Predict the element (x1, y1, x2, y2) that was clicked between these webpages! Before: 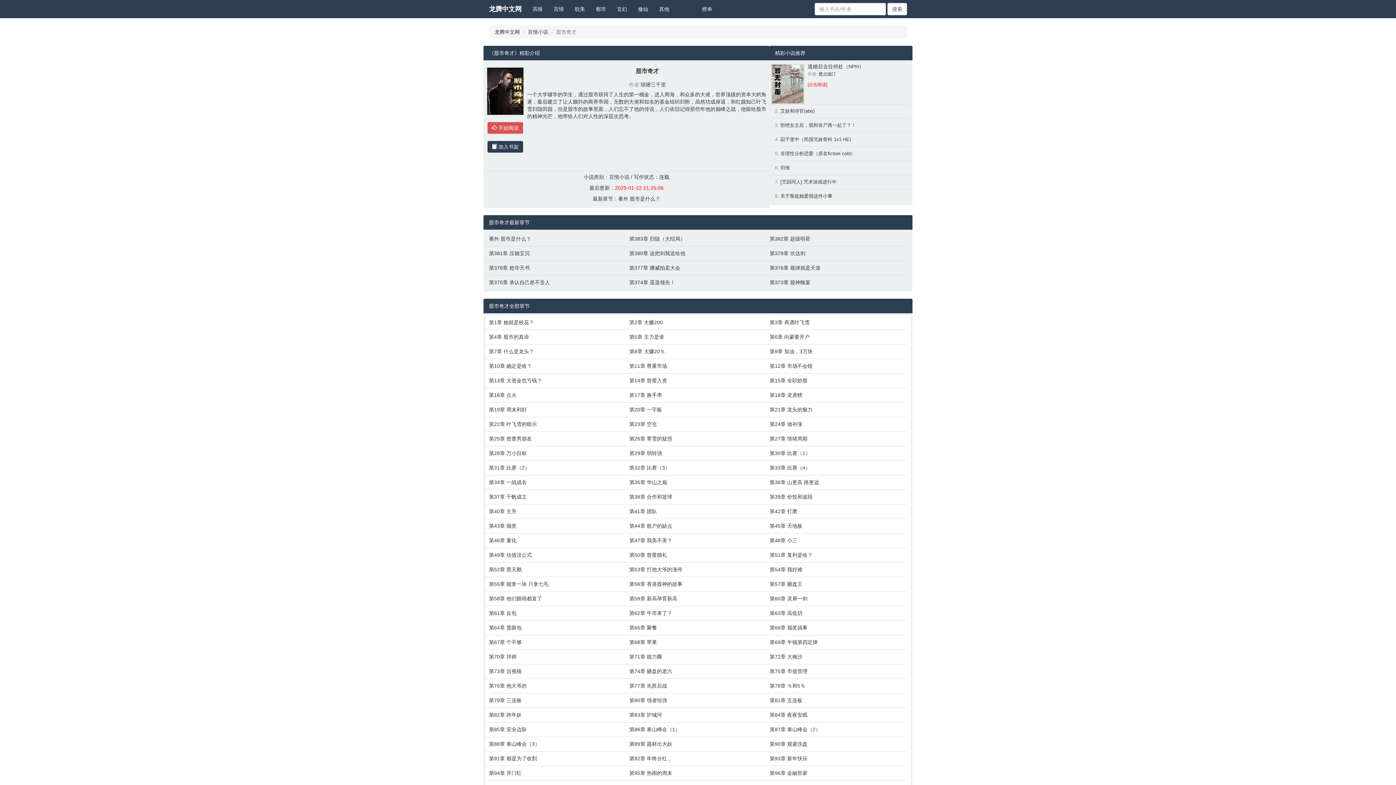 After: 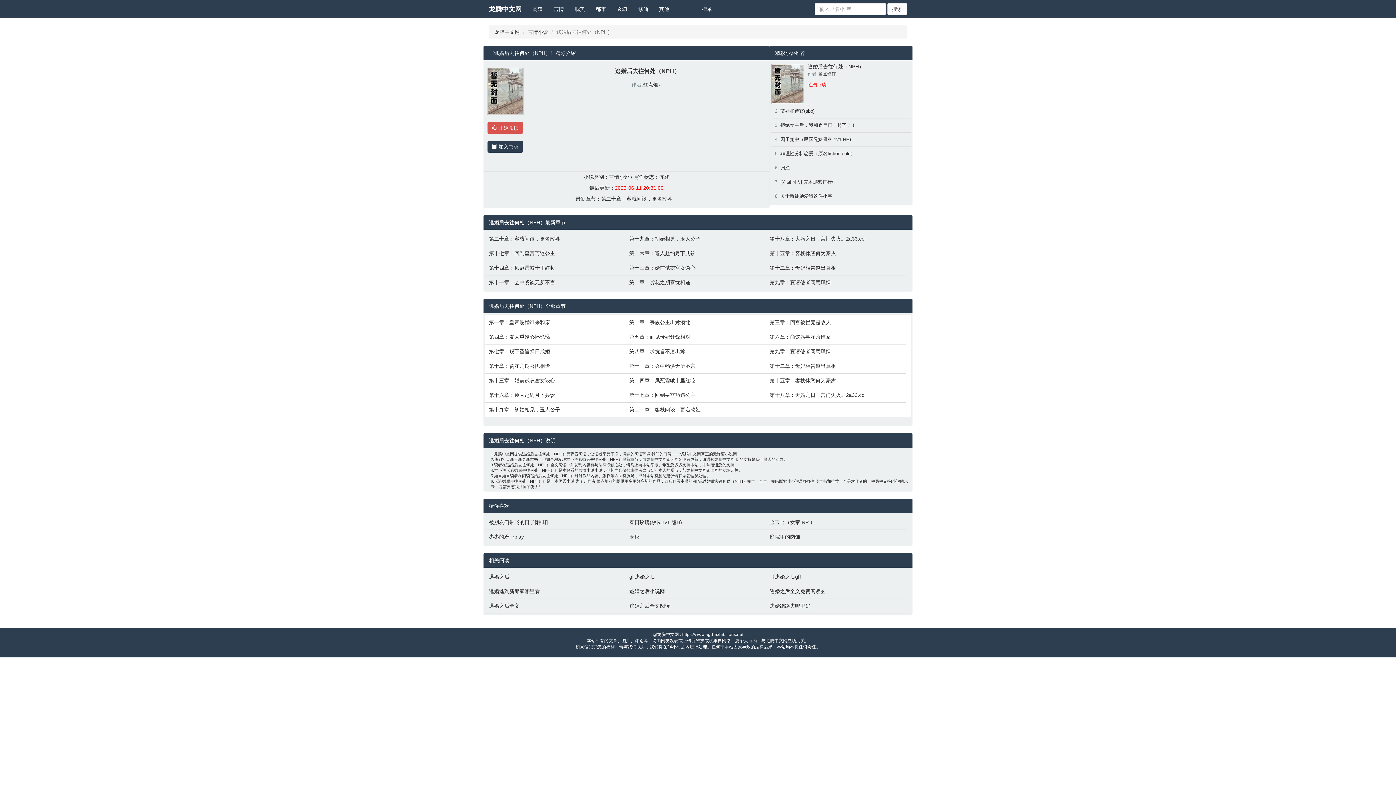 Action: label: [点击阅读] bbox: (807, 82, 827, 87)